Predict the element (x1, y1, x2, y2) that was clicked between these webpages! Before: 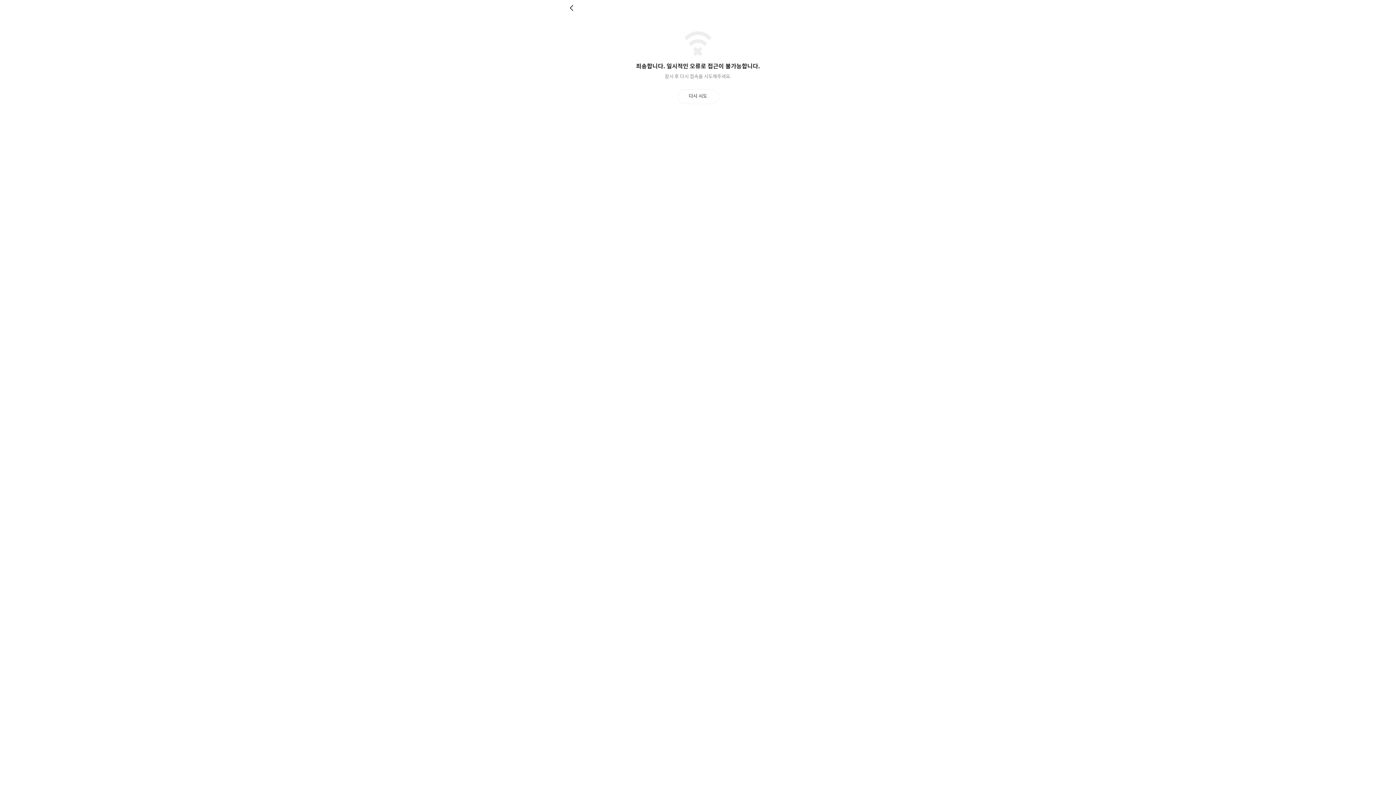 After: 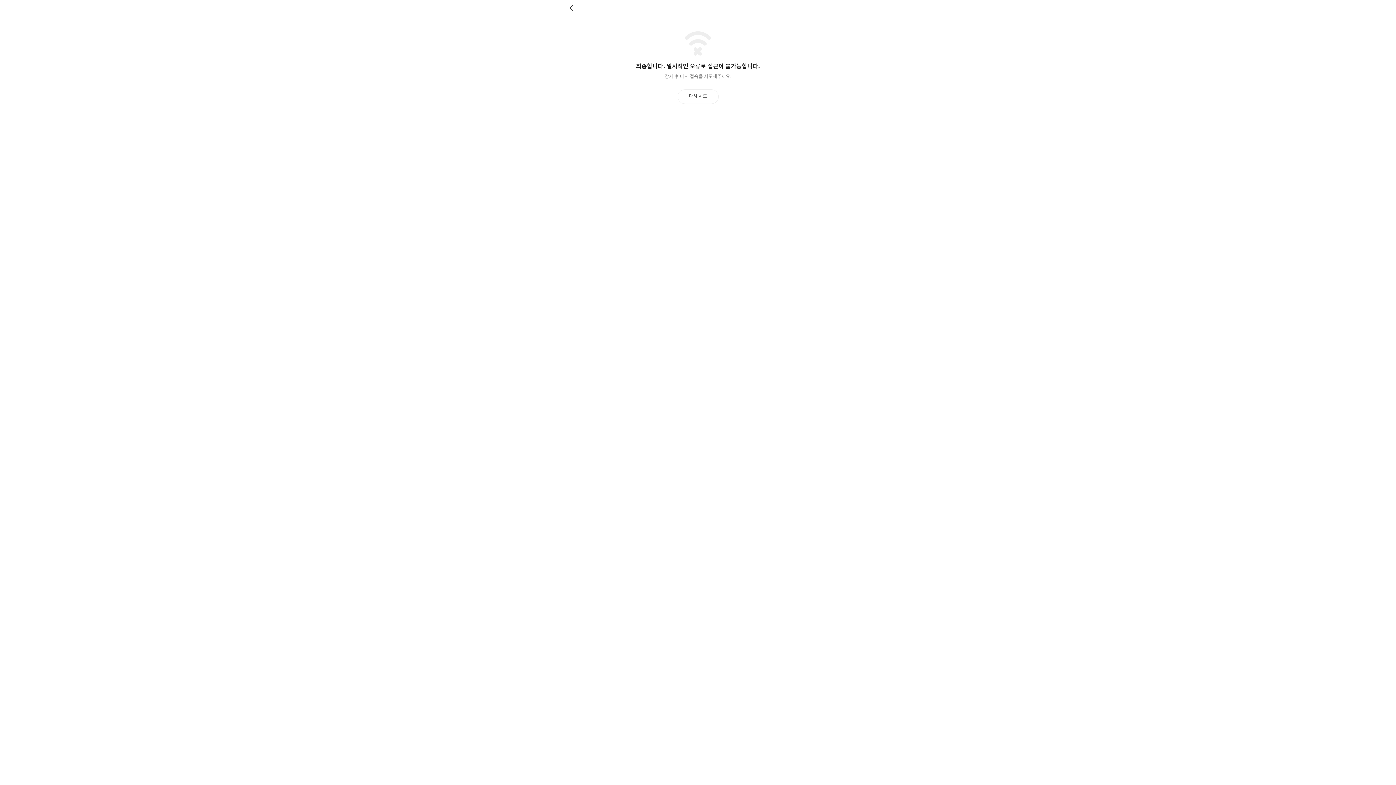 Action: label: 뒤로 bbox: (569, 4, 576, 11)